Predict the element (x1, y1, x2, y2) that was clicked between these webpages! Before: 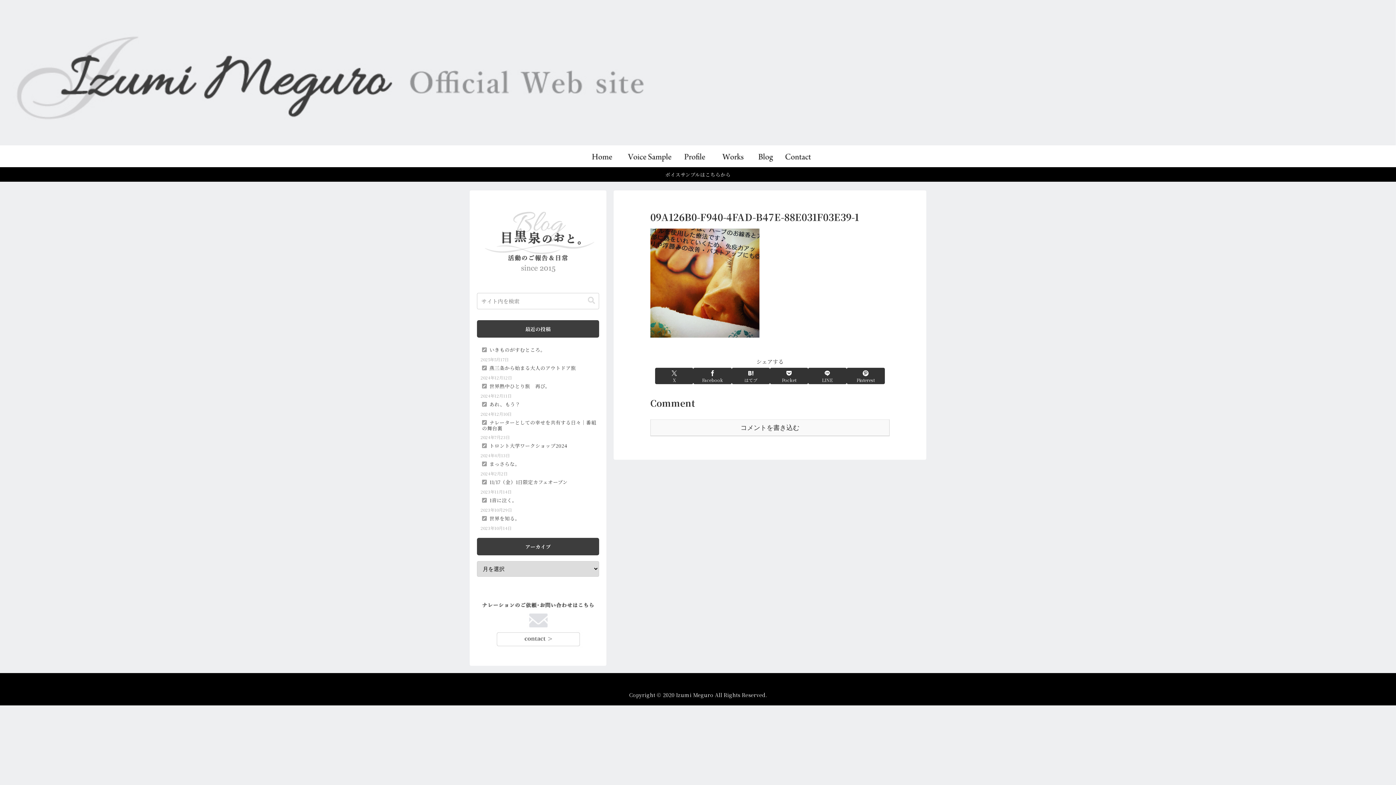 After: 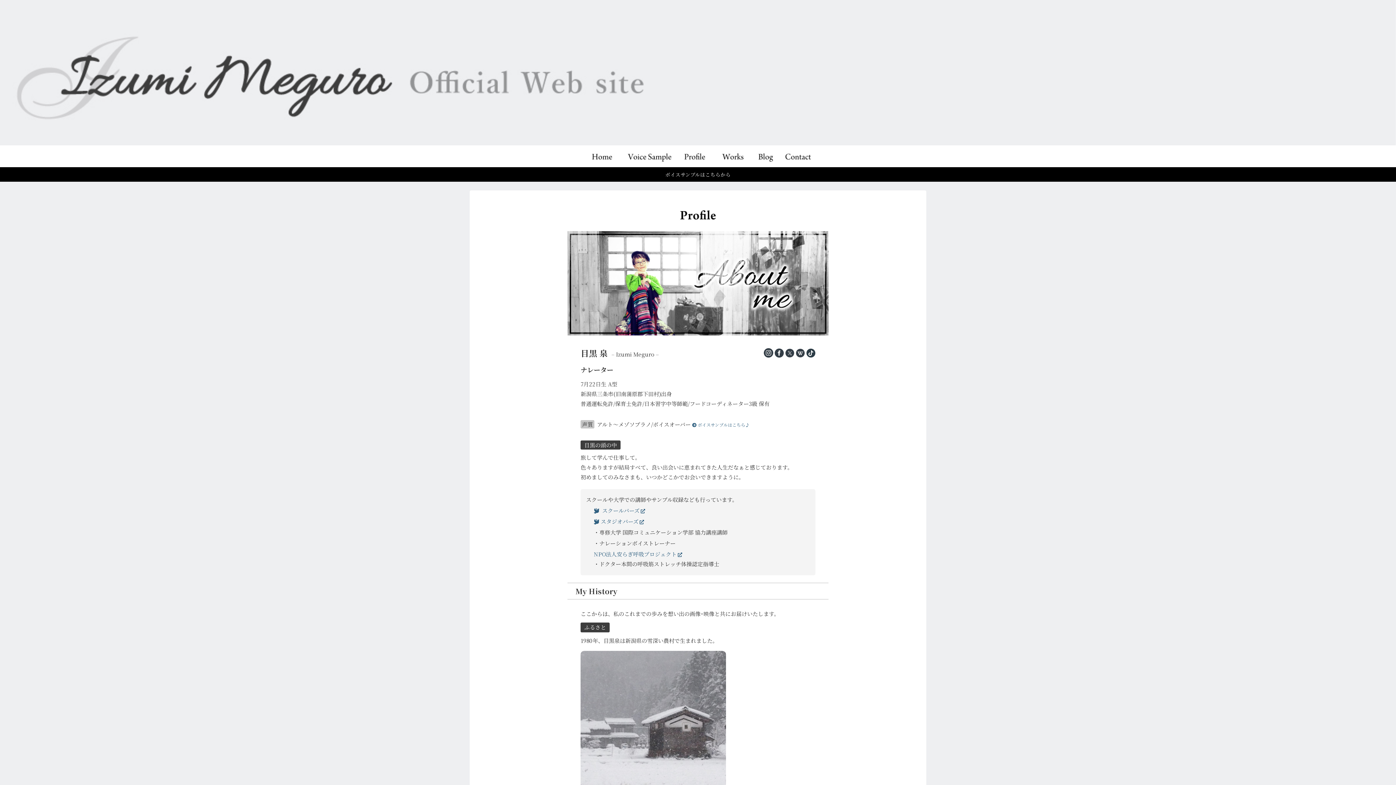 Action: label: Profile bbox: (674, 145, 714, 167)